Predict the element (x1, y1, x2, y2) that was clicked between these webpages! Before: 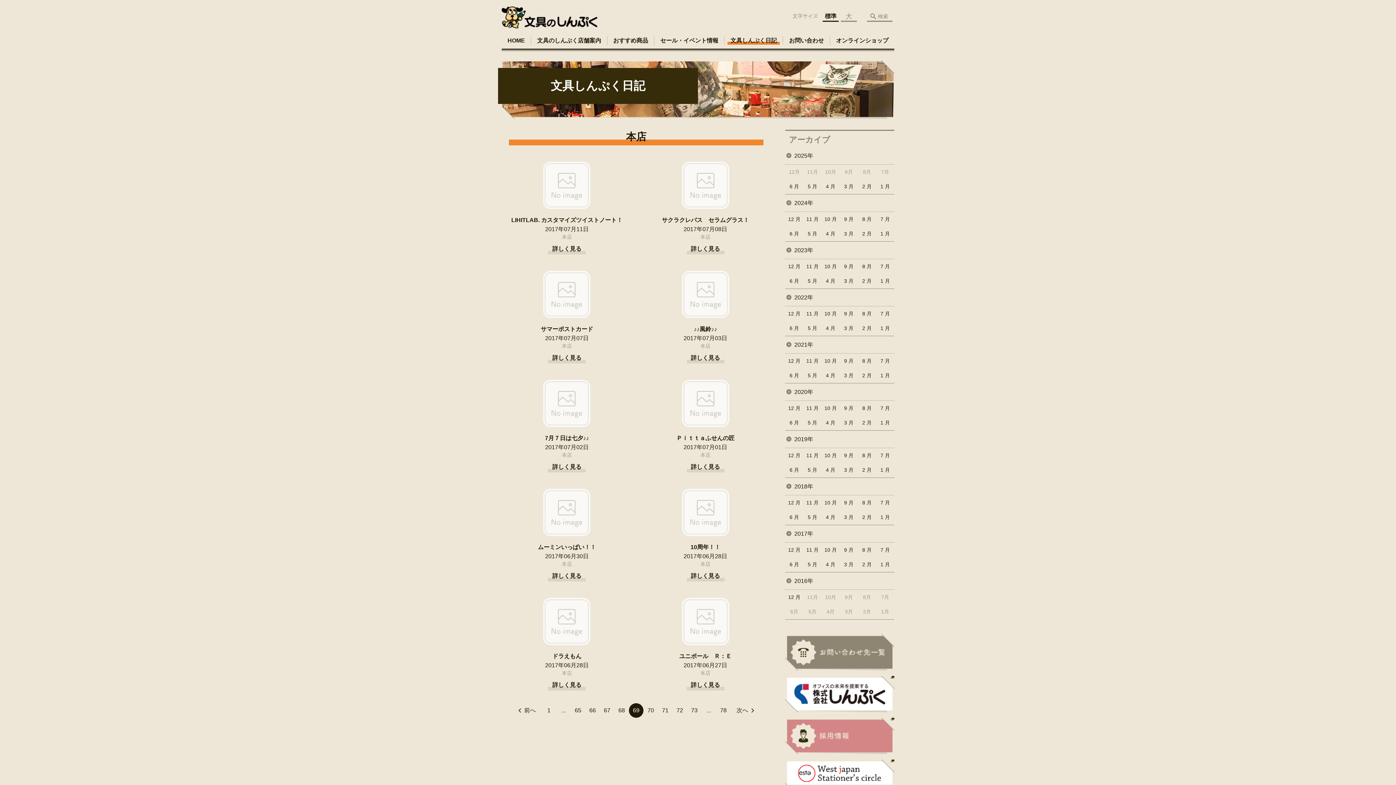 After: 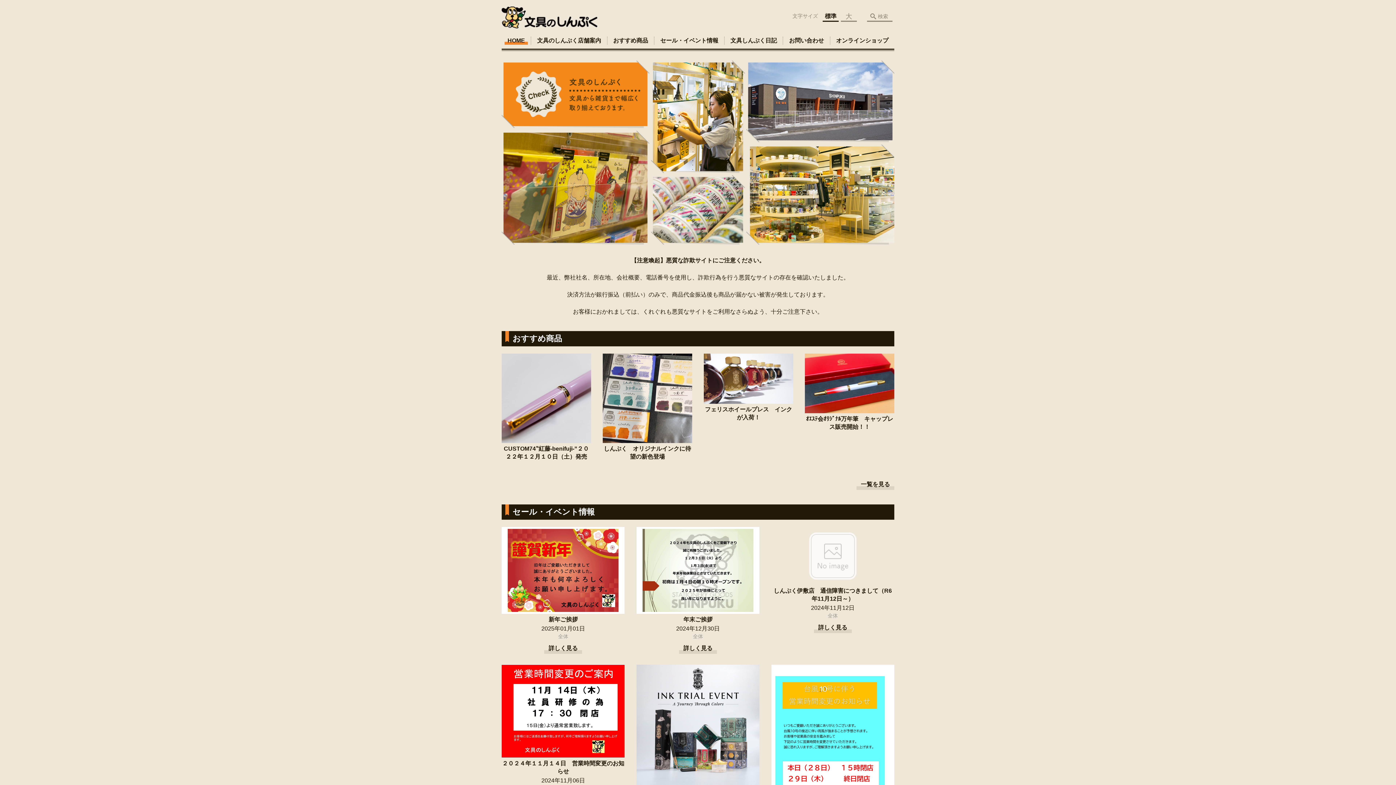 Action: bbox: (501, 6, 597, 28)